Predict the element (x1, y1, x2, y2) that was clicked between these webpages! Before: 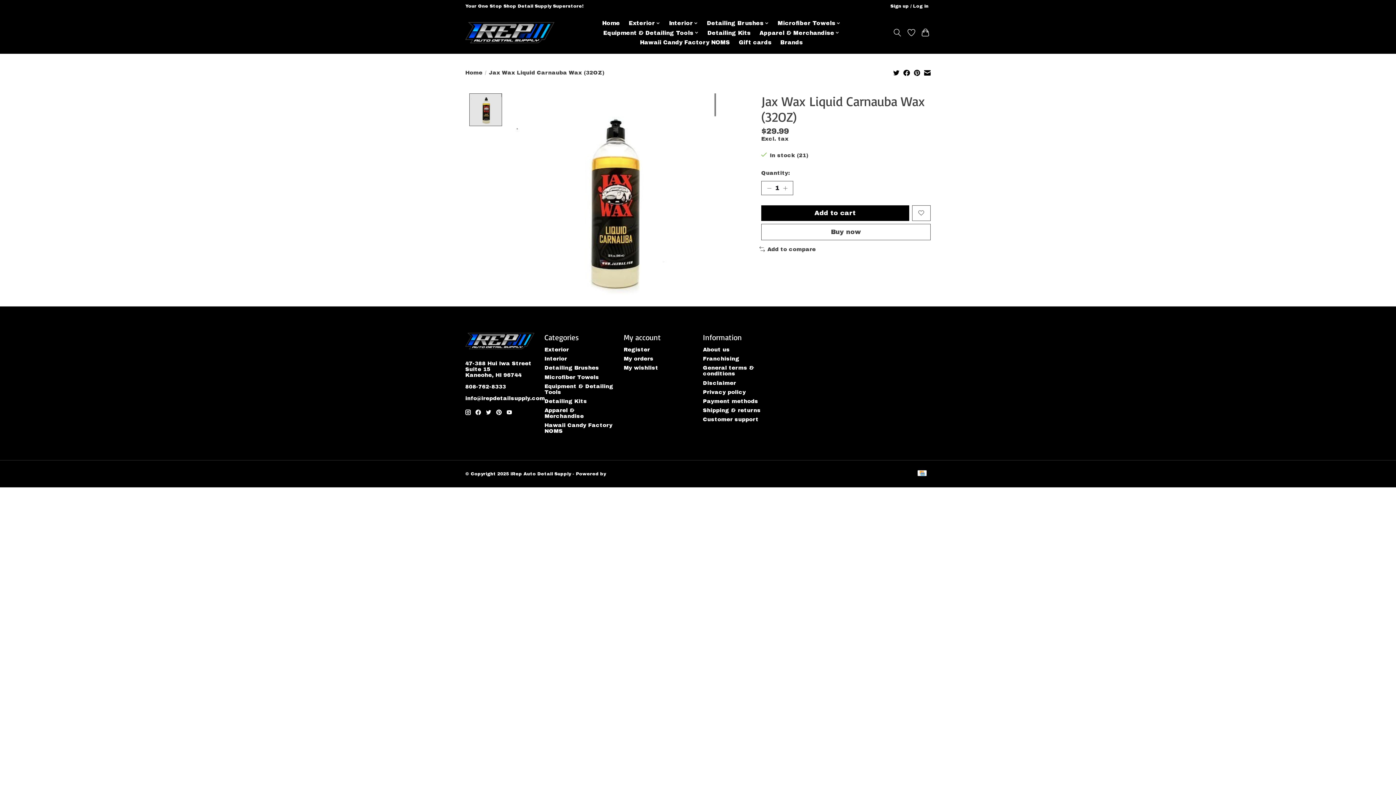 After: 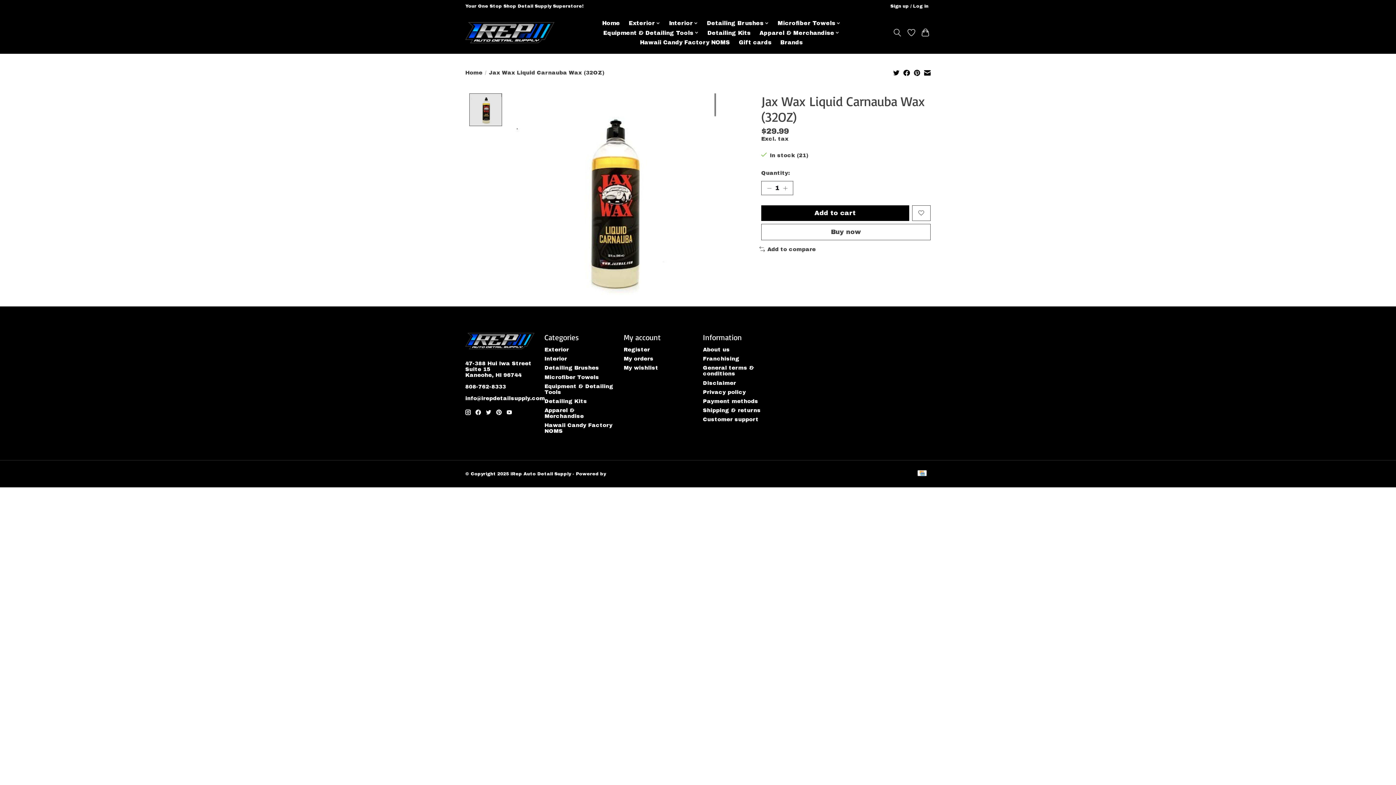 Action: bbox: (496, 409, 501, 415)